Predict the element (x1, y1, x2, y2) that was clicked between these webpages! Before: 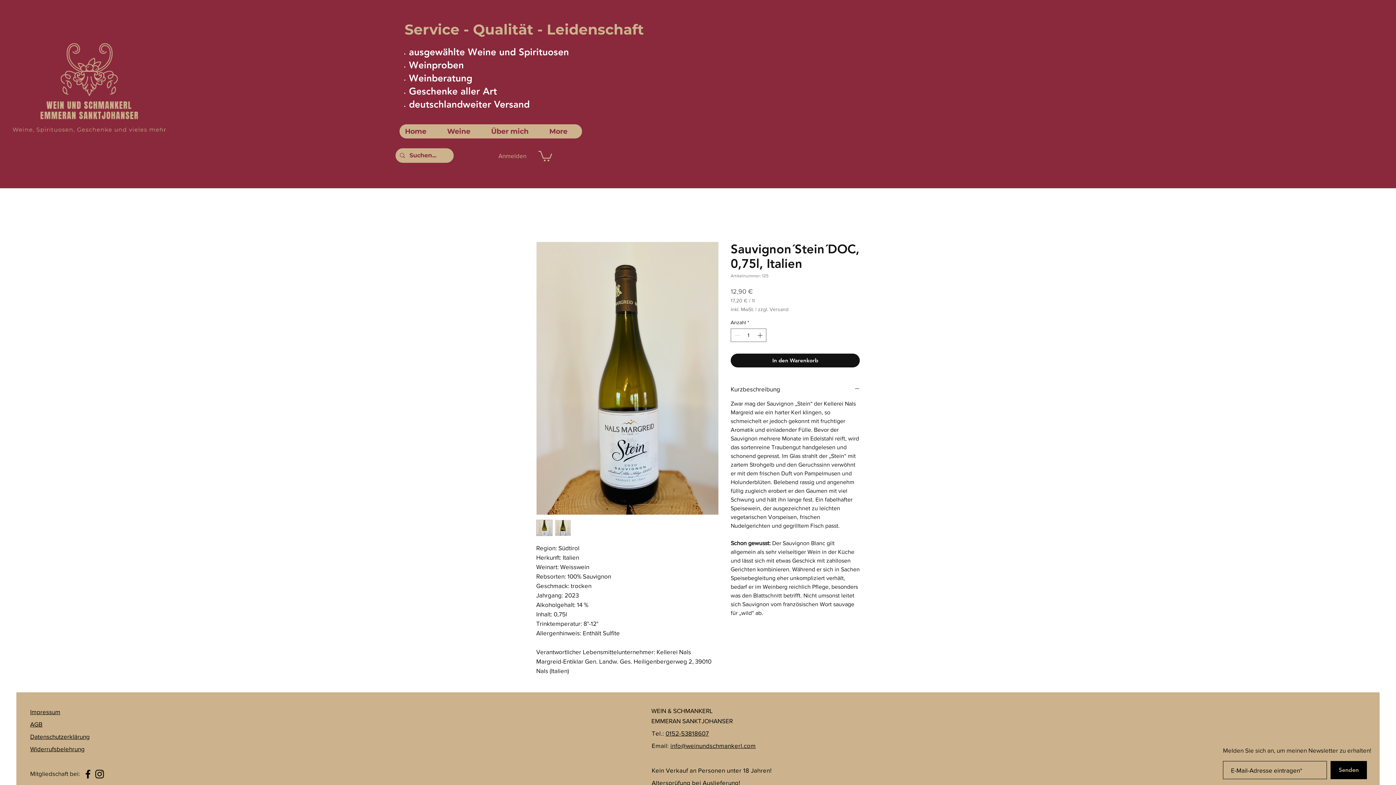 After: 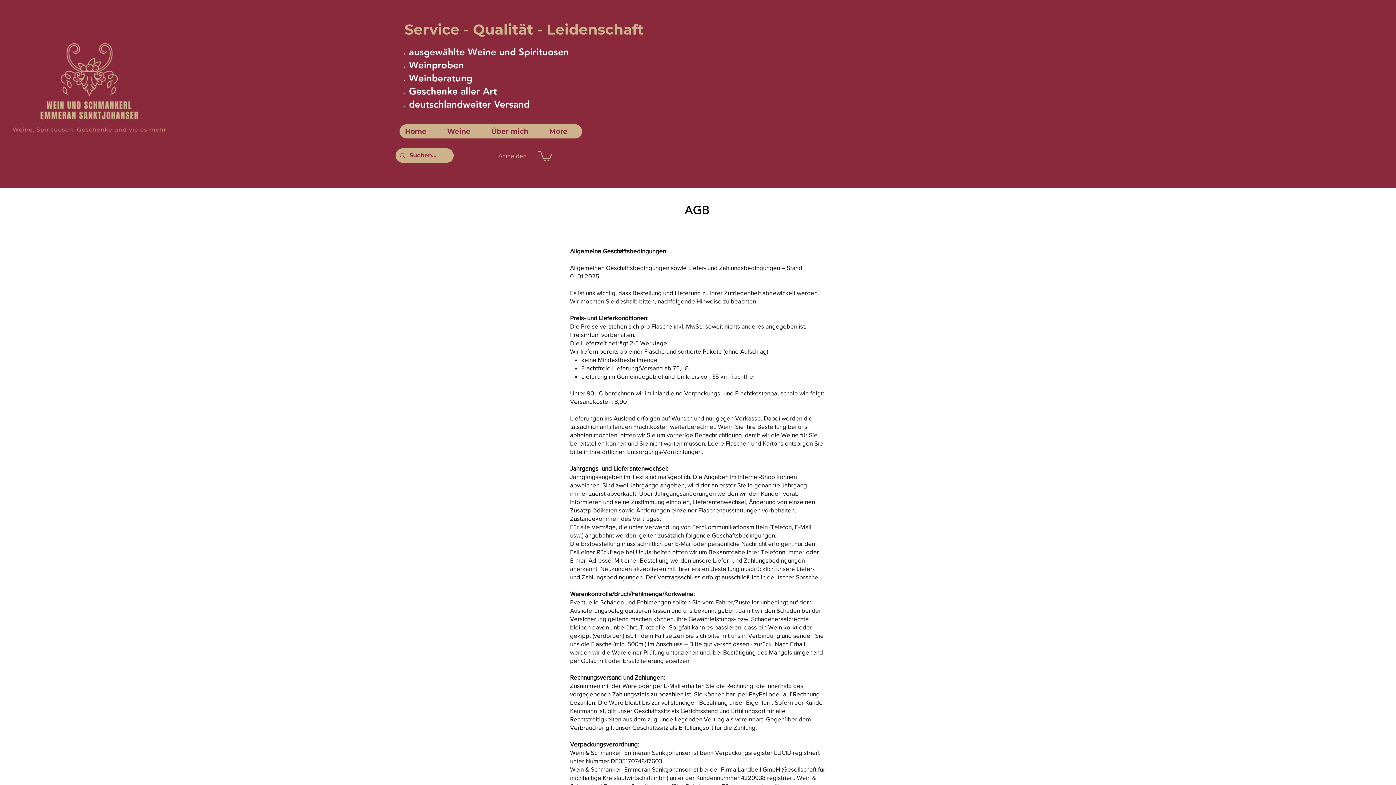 Action: bbox: (30, 721, 42, 728) label: AGB